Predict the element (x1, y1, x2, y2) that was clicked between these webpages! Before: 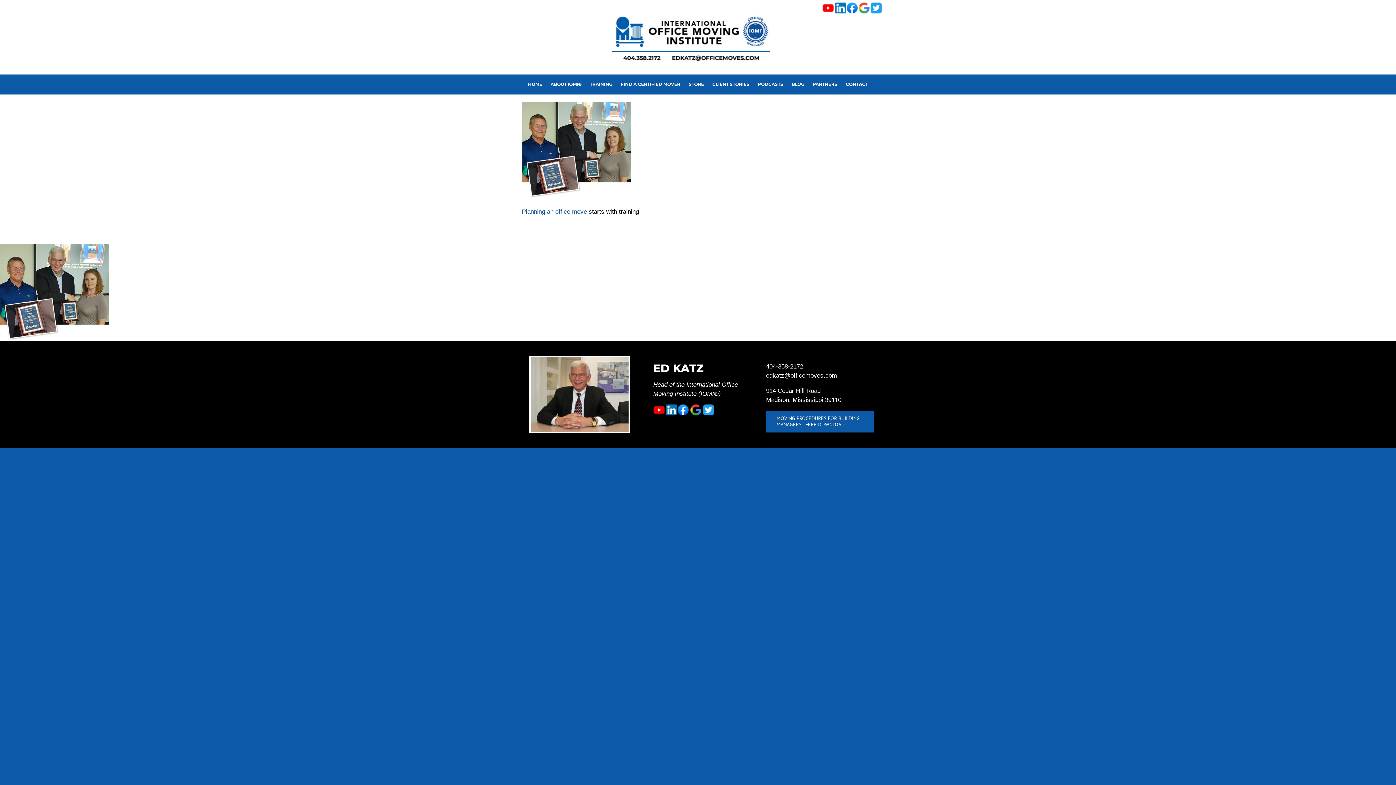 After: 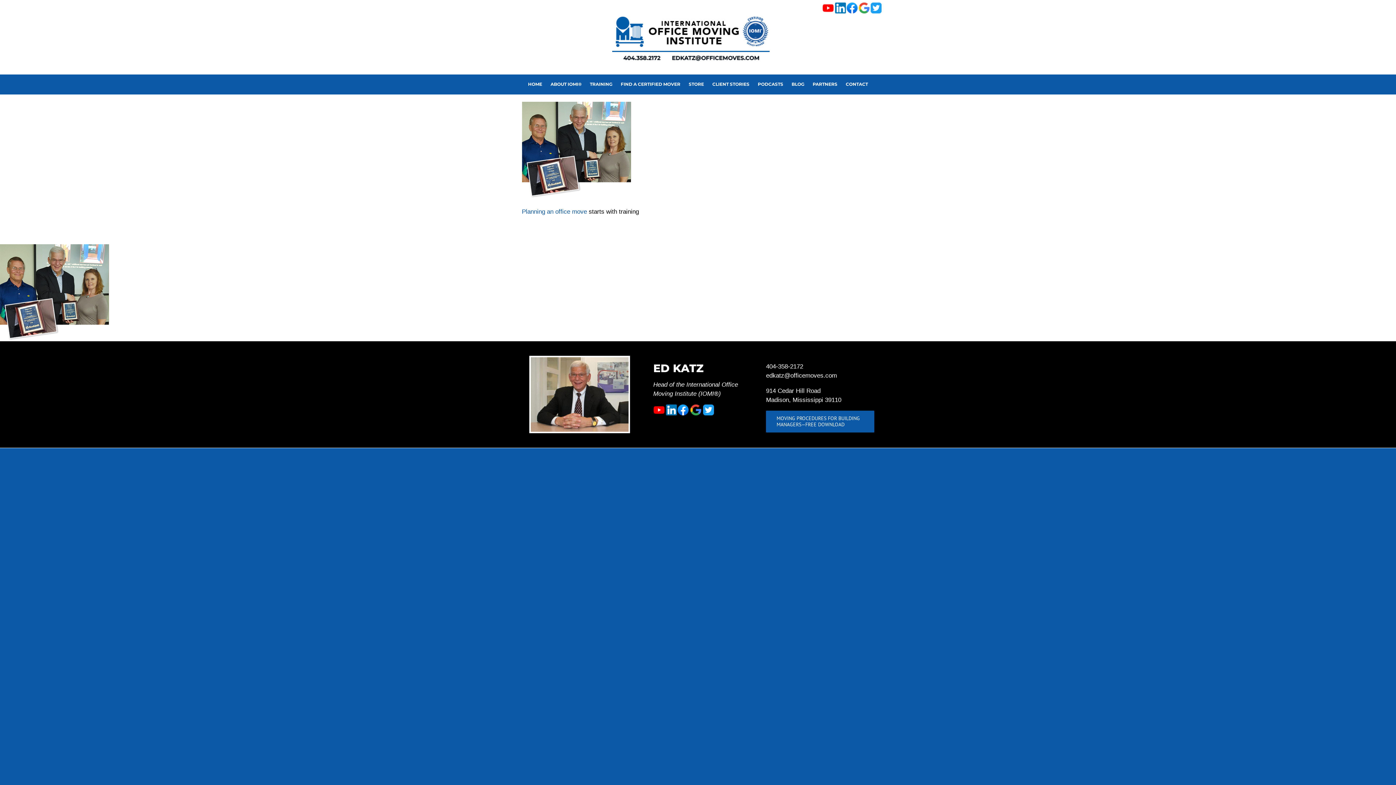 Action: bbox: (846, 7, 857, 12)